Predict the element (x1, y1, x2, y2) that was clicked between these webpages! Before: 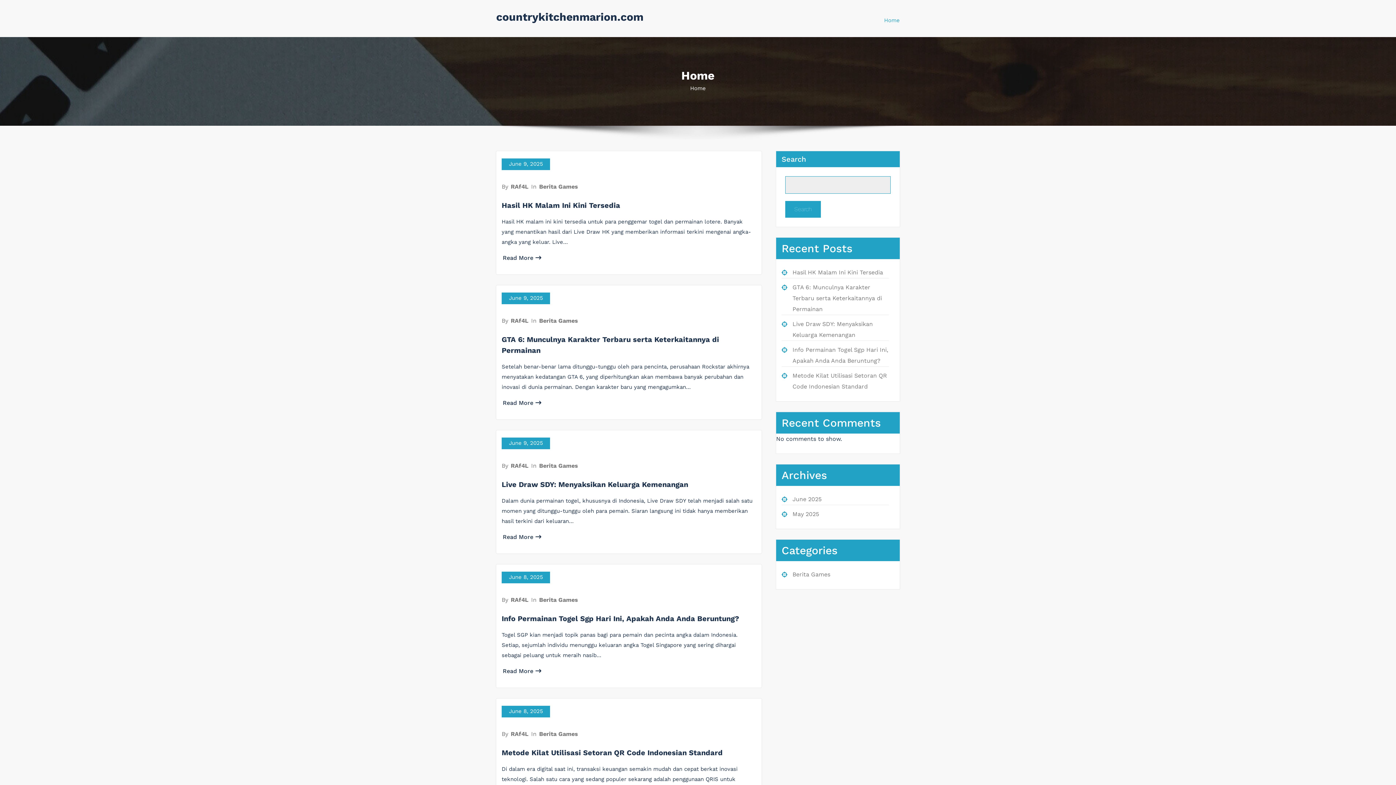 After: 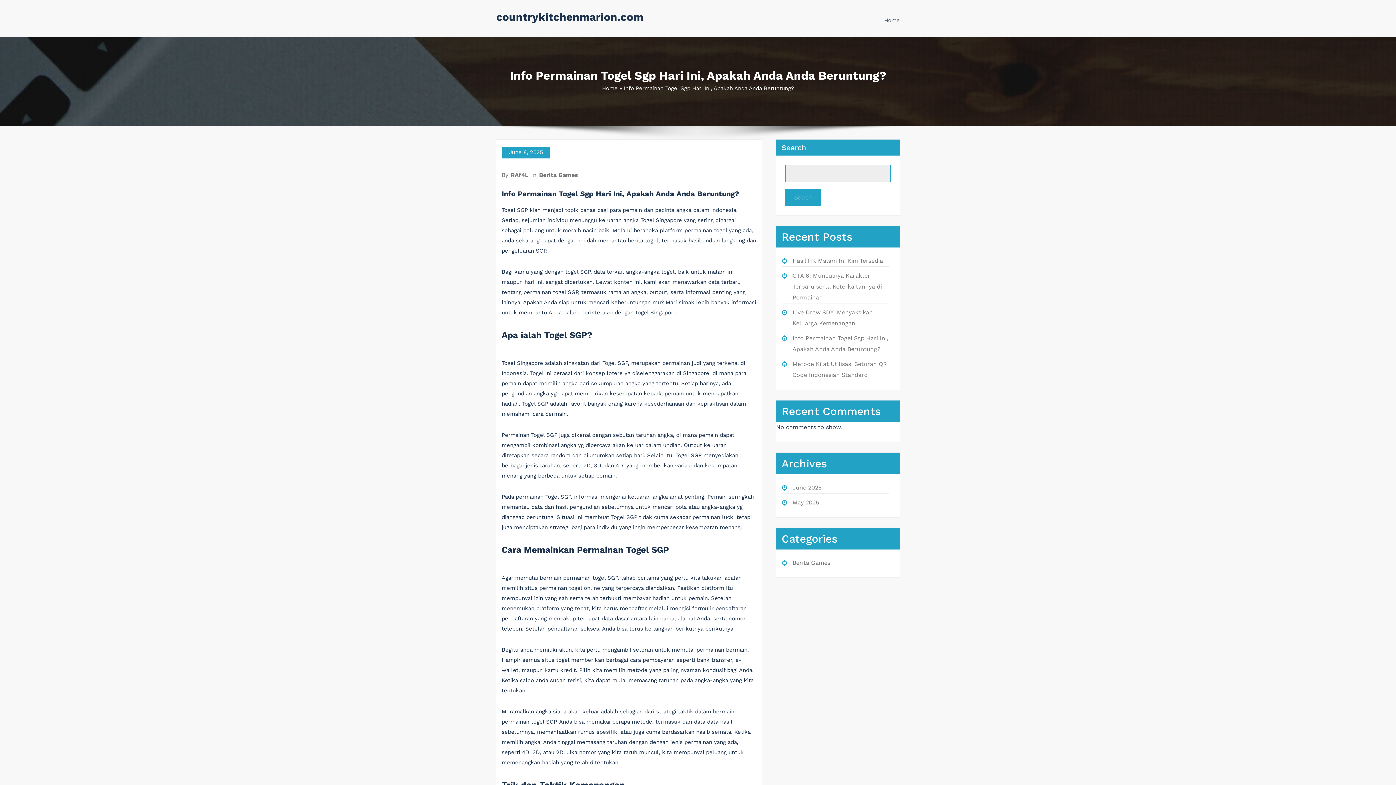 Action: bbox: (501, 614, 739, 623) label: Info Permainan Togel Sgp Hari Ini, Apakah Anda Anda Beruntung?